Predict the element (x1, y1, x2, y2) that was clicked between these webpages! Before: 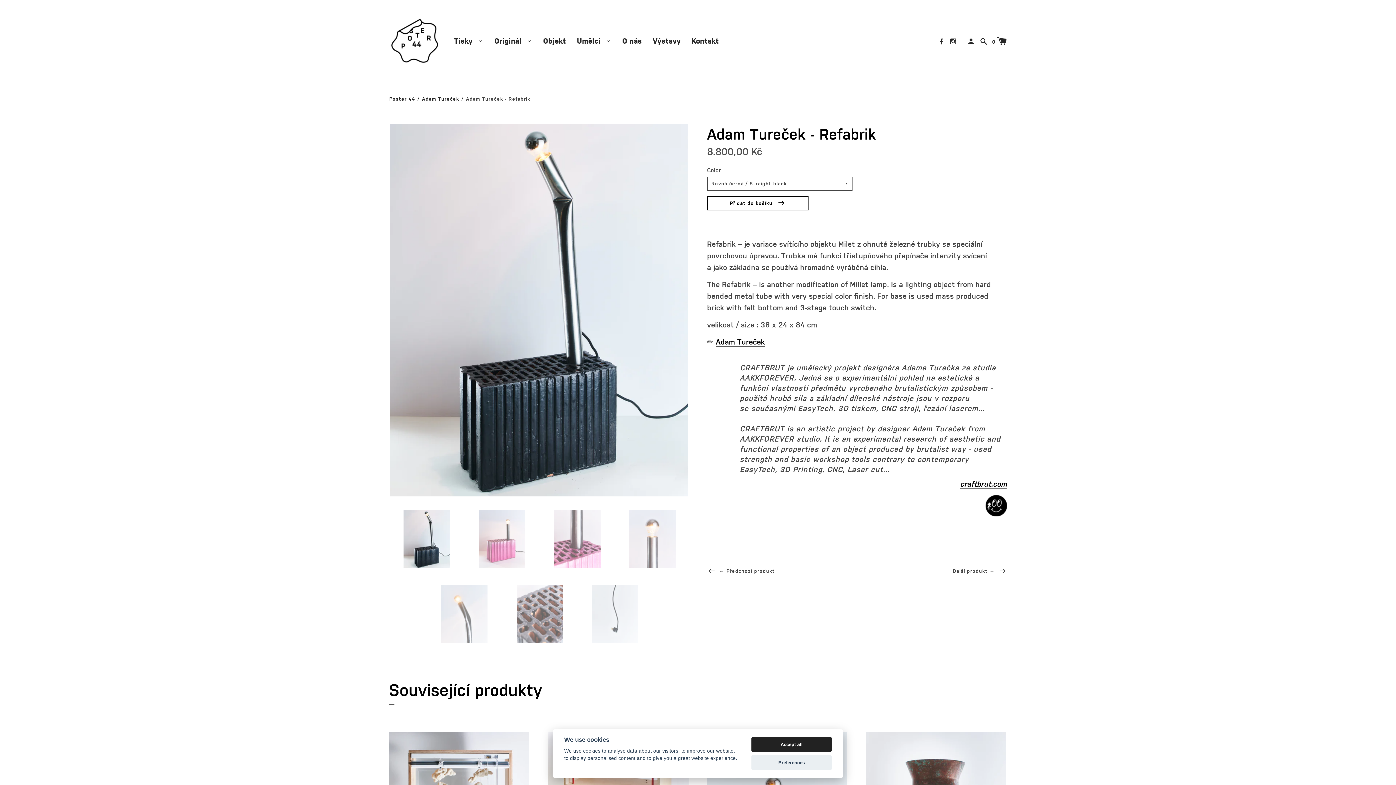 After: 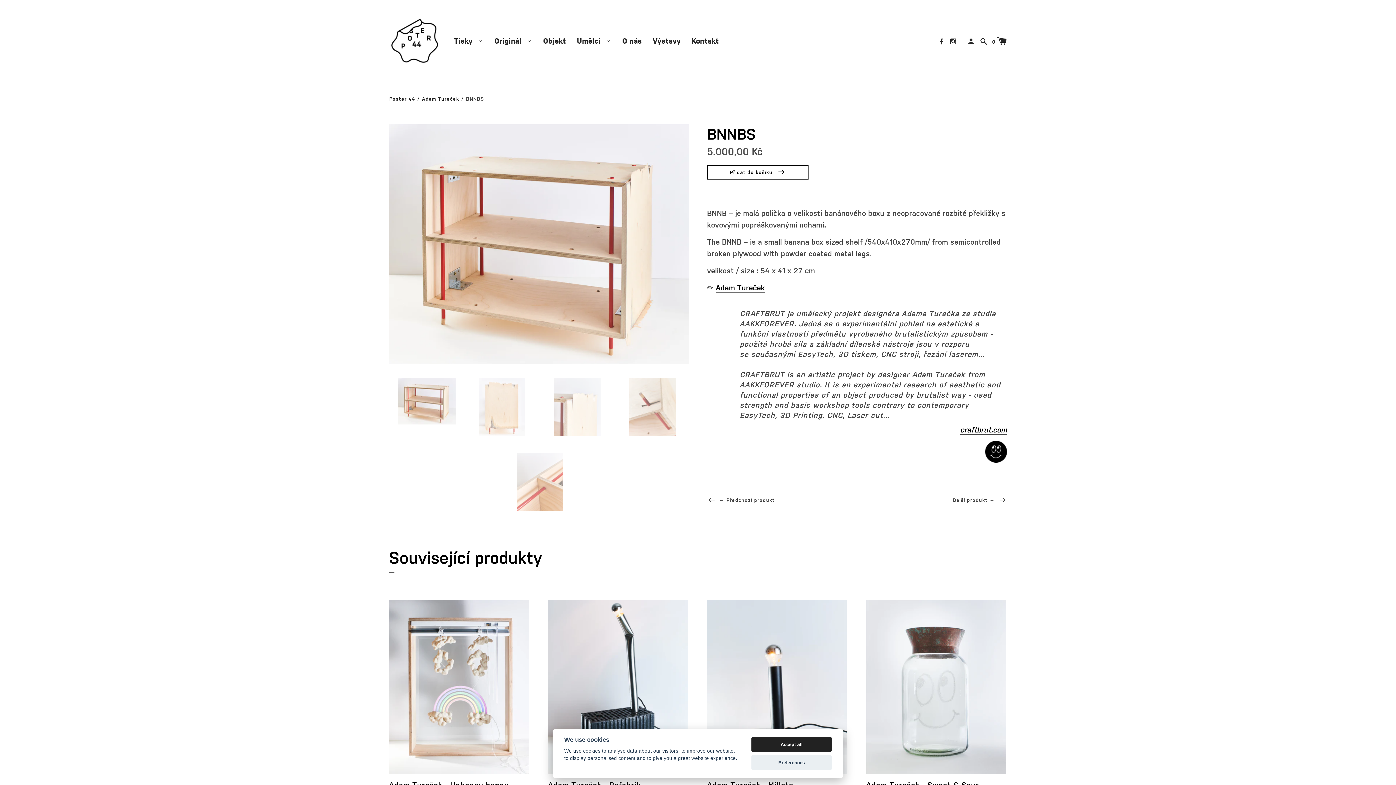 Action: bbox: (707, 564, 778, 578) label:  ← Předchozí produkt